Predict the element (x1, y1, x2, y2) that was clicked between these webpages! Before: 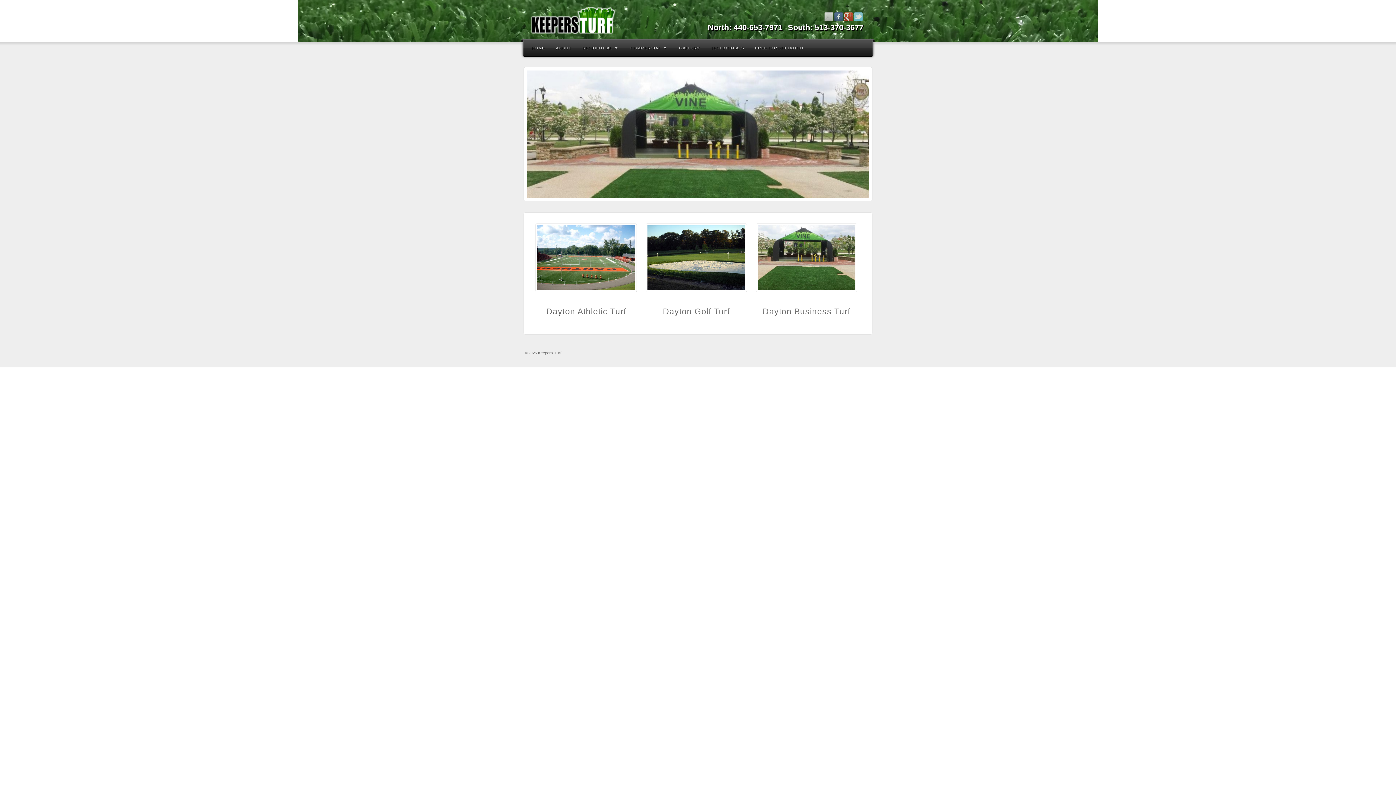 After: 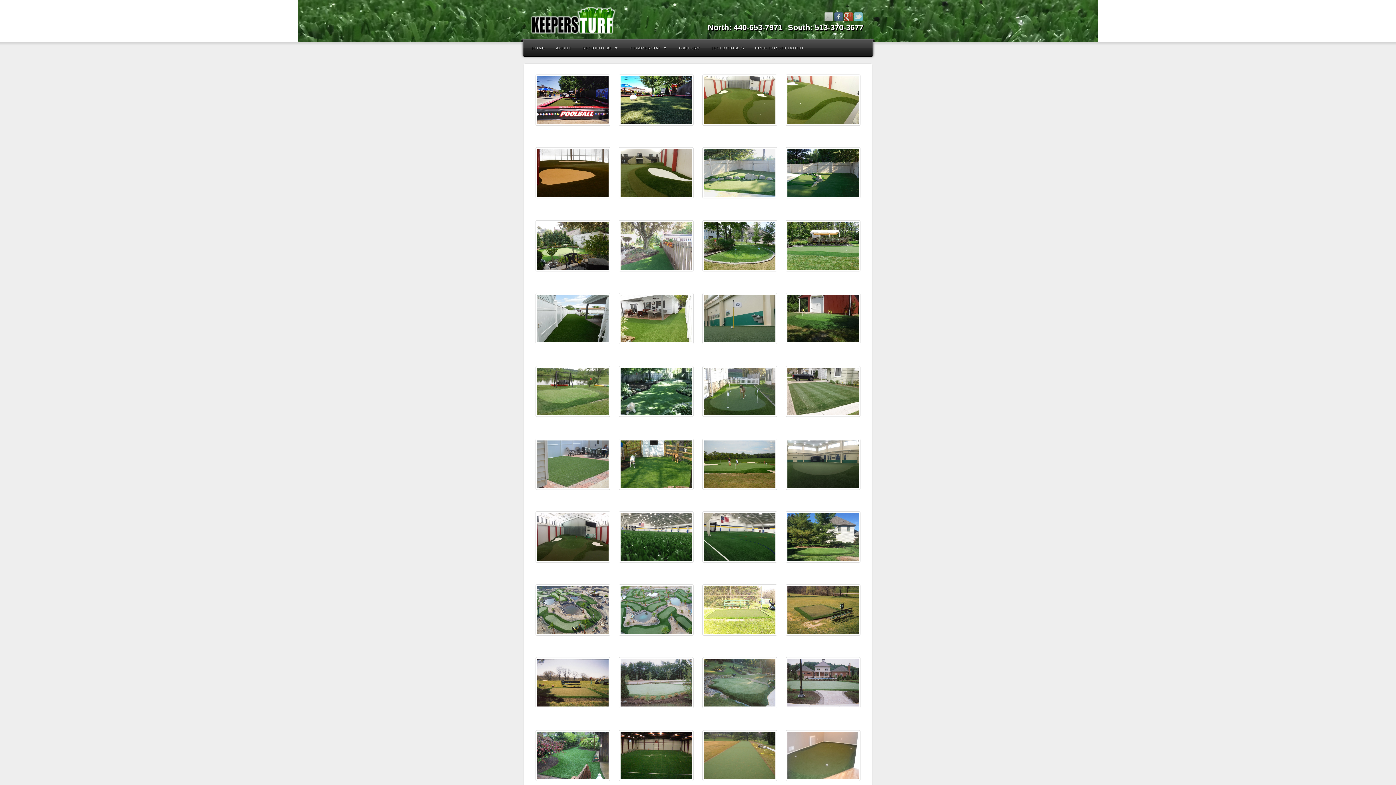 Action: label: GALLERY bbox: (673, 38, 705, 56)